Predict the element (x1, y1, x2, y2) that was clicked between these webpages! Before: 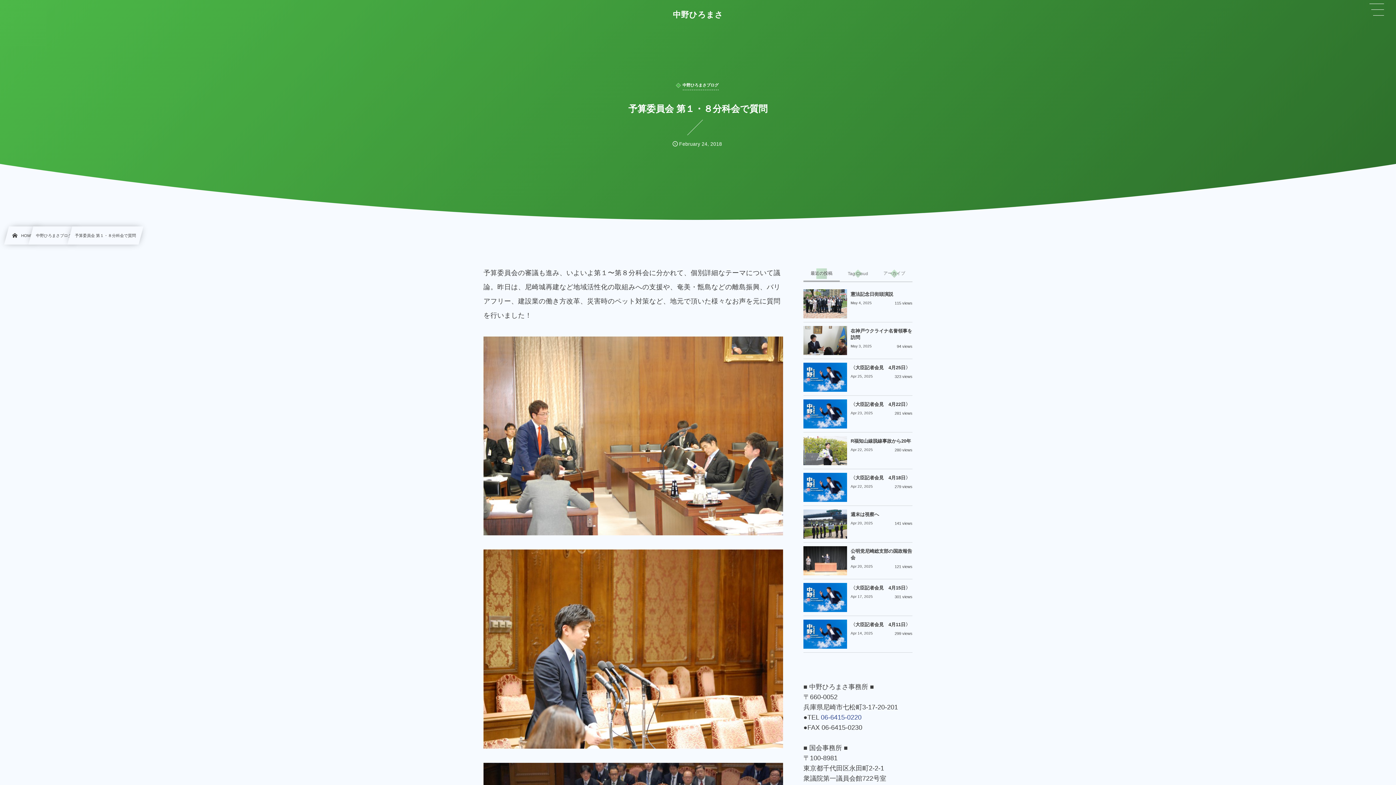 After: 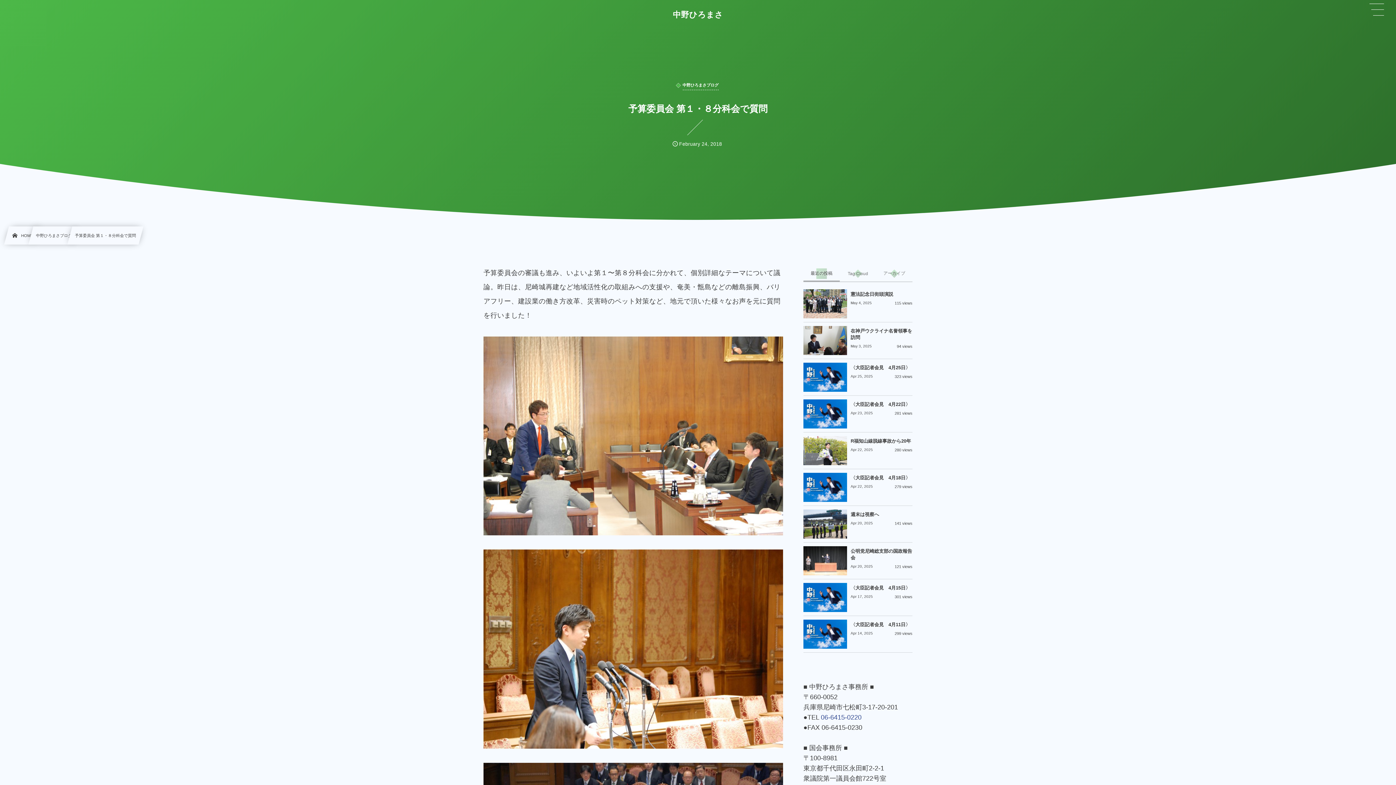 Action: bbox: (67, 226, 143, 244) label: 予算委員会 第１・８分科会で質問